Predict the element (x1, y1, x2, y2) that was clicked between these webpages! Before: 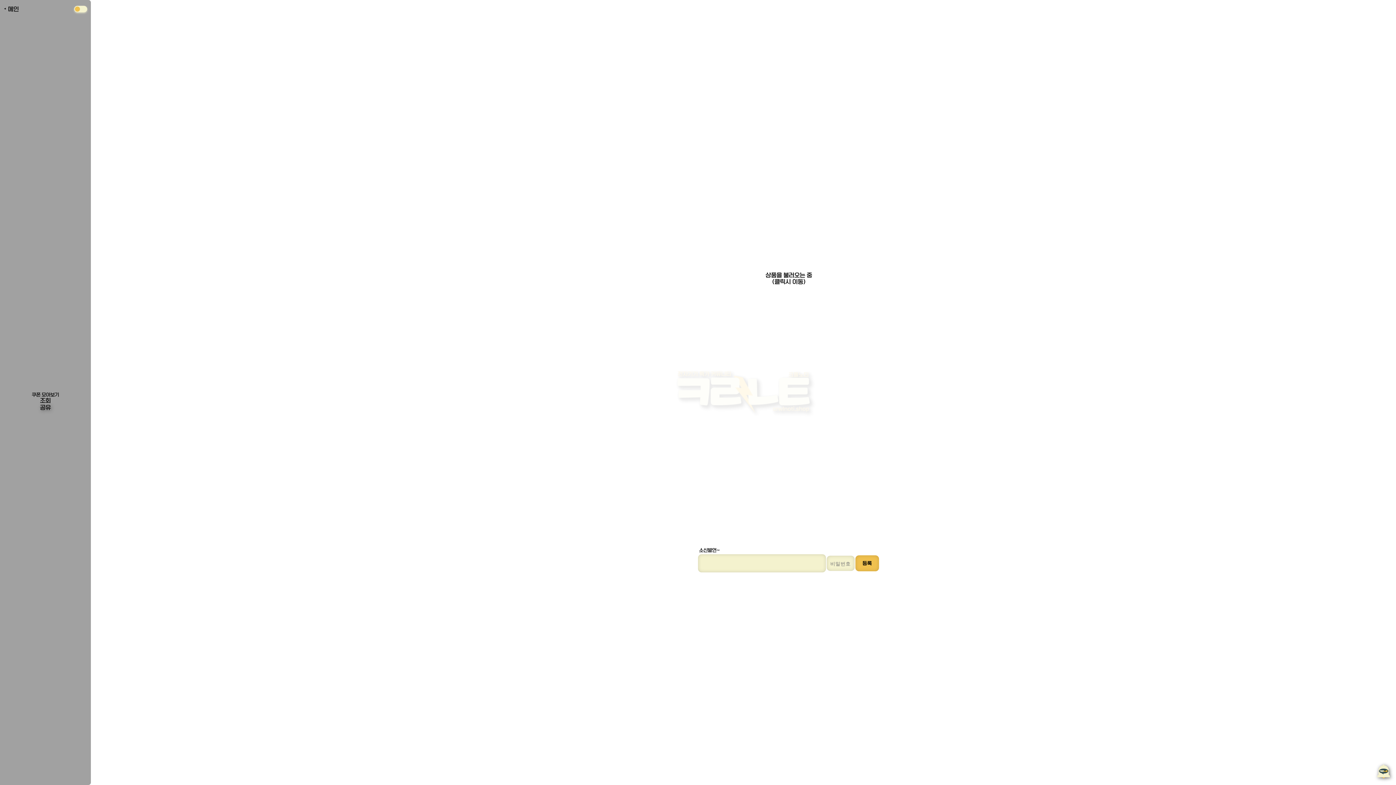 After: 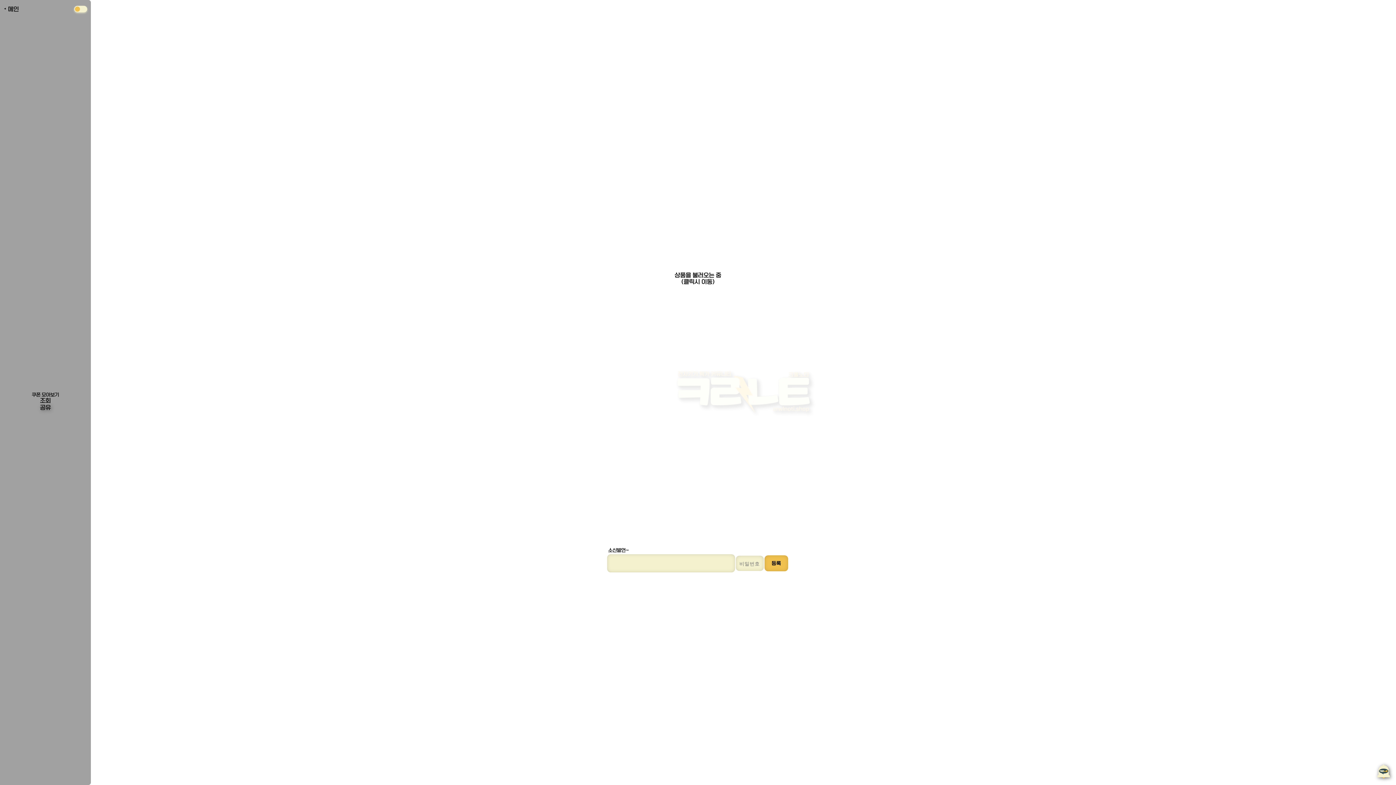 Action: bbox: (90, 3, 1487, 553) label: 상품을 불러오는 중
(클릭시 이동)